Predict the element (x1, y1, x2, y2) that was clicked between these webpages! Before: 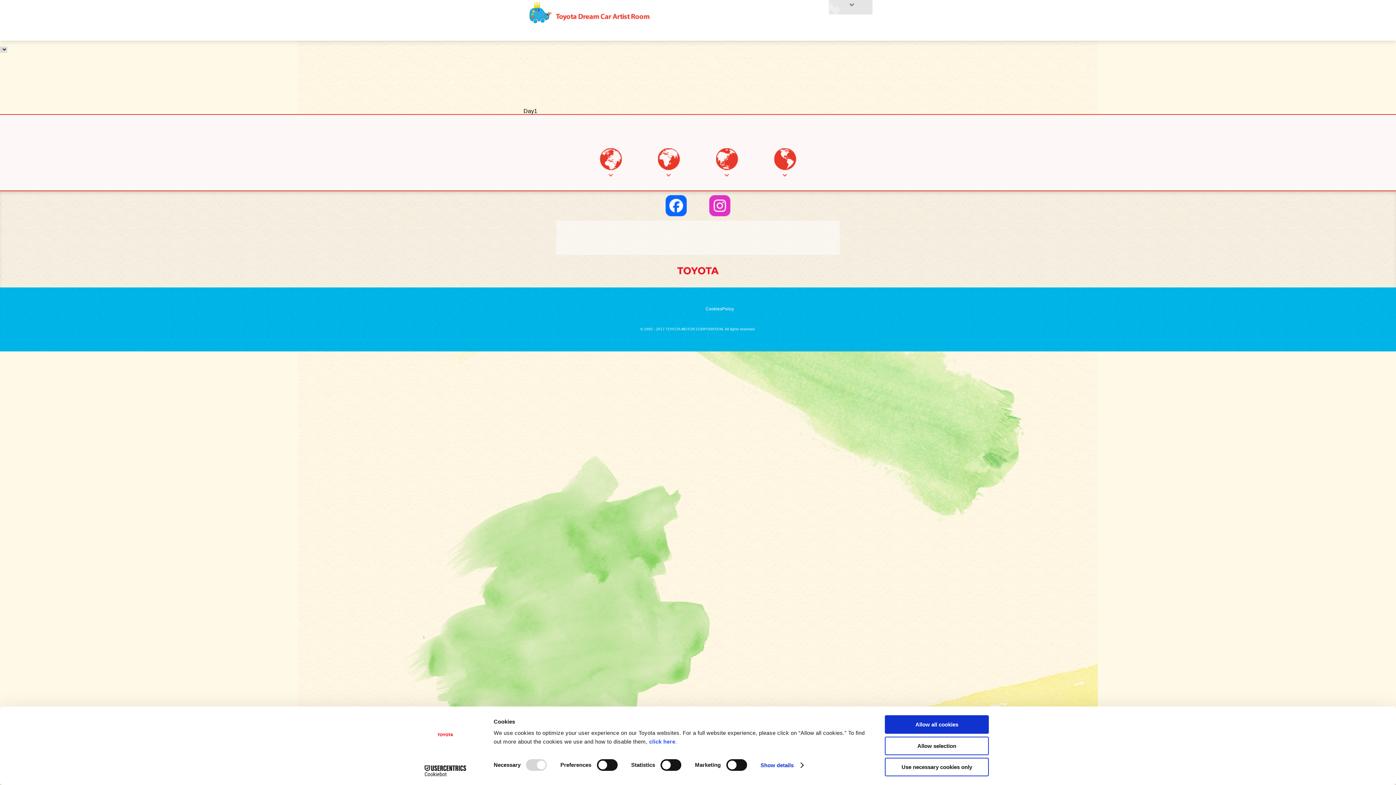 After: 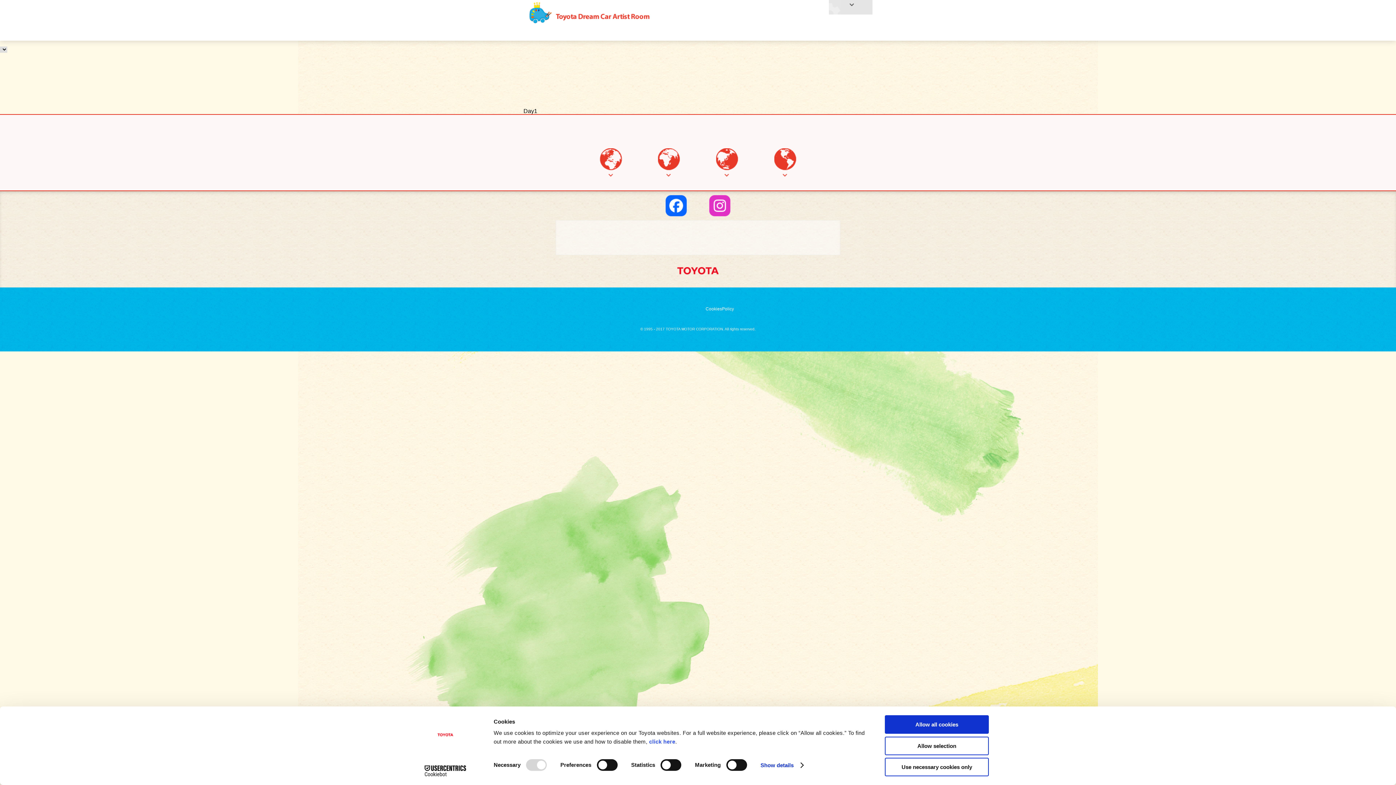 Action: bbox: (413, 765, 477, 776) label: Cookiebot - opens in a new window